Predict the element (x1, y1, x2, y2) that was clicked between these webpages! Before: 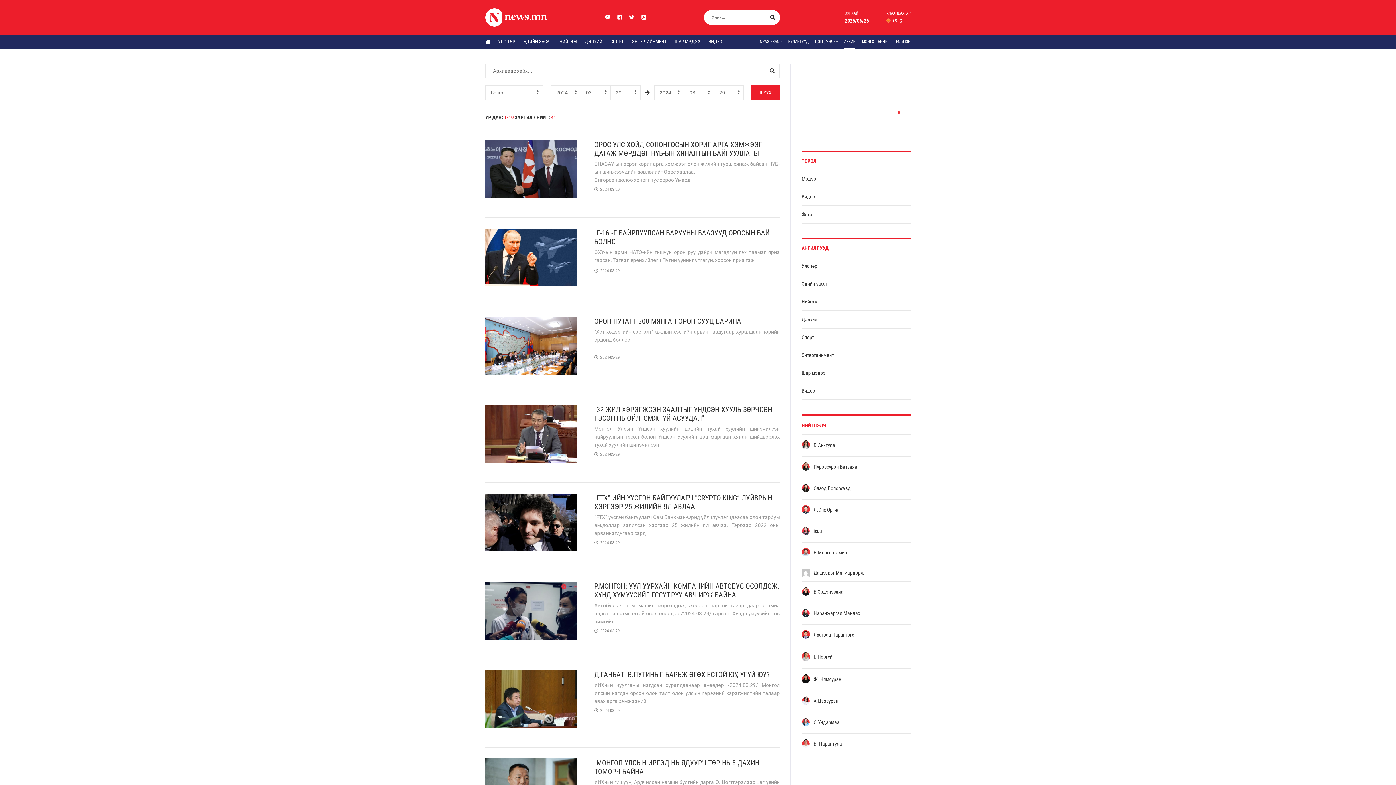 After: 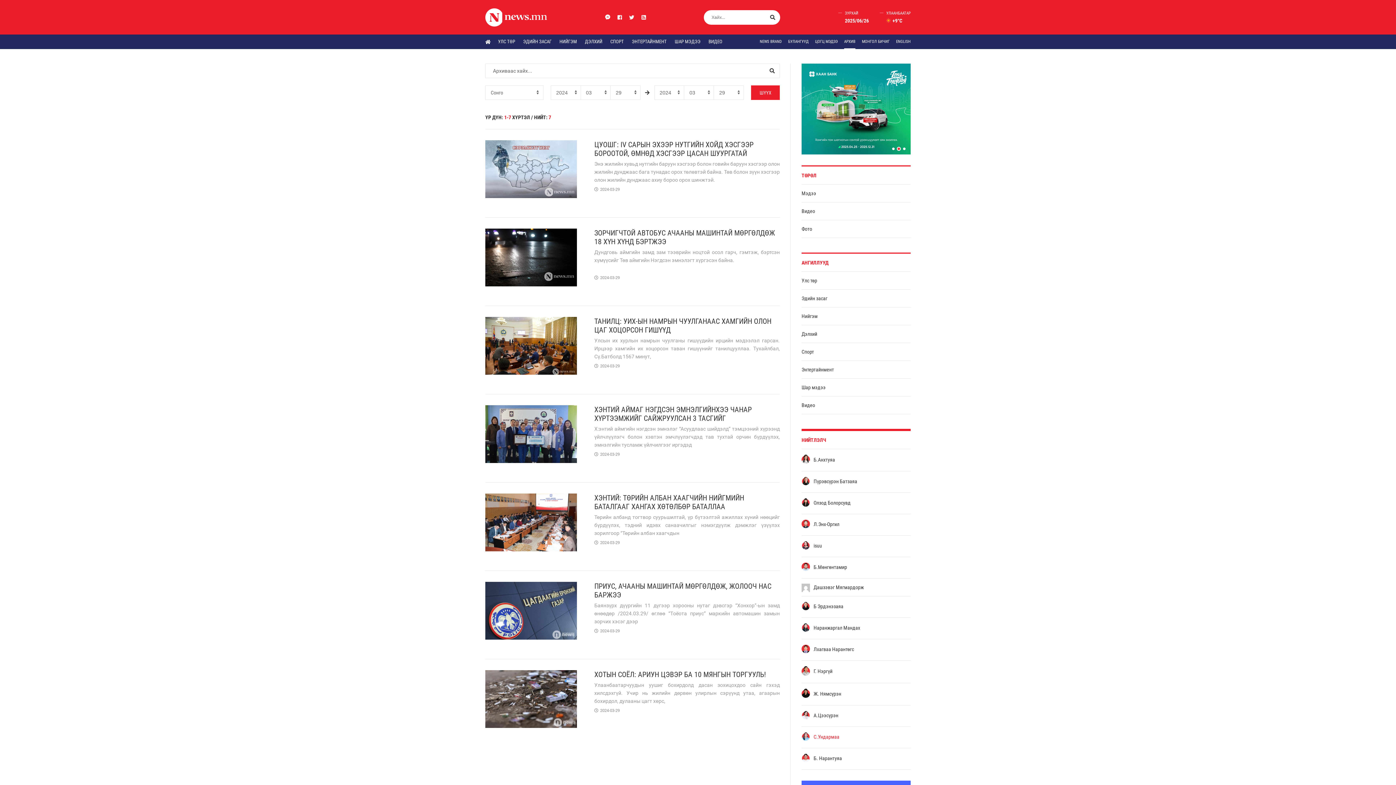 Action: label: С.Ундармаа bbox: (801, 716, 839, 730)